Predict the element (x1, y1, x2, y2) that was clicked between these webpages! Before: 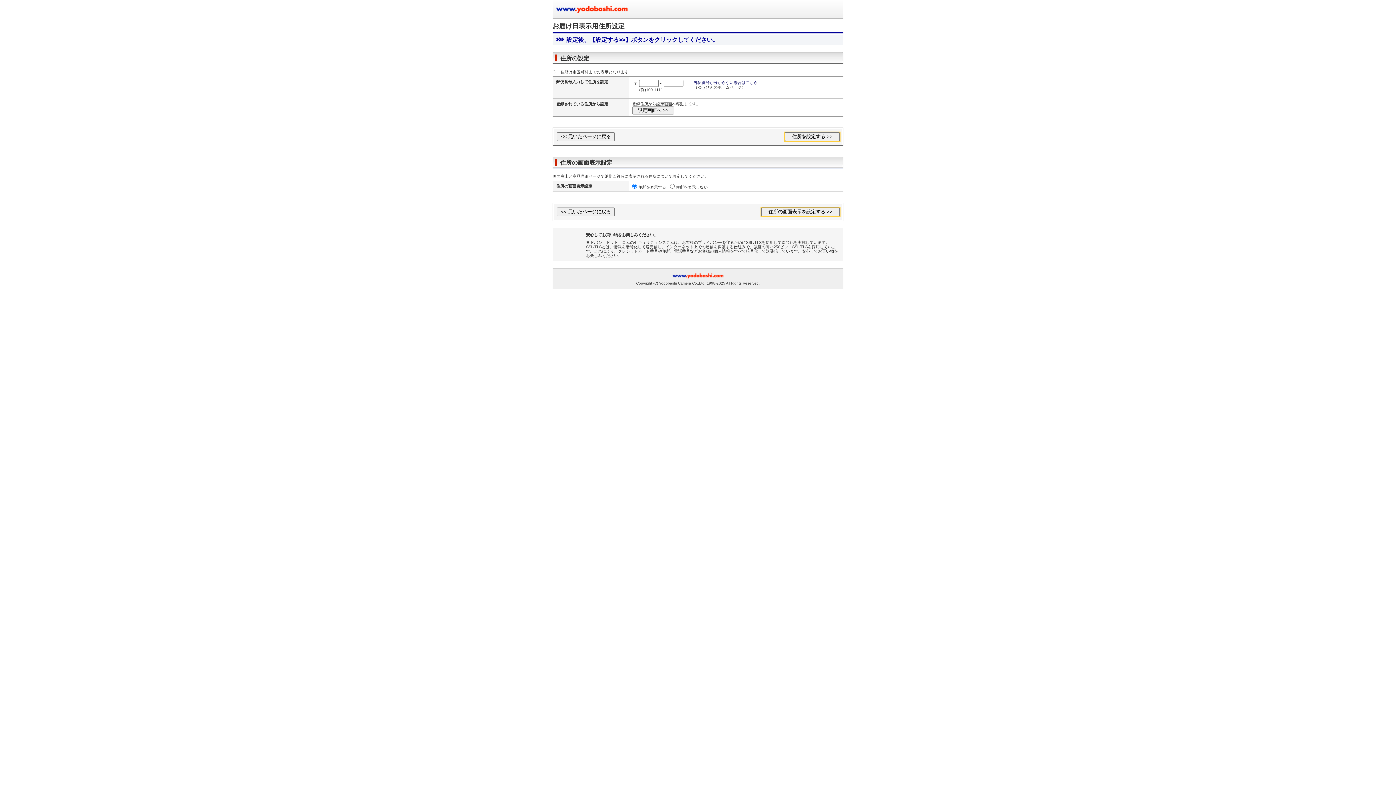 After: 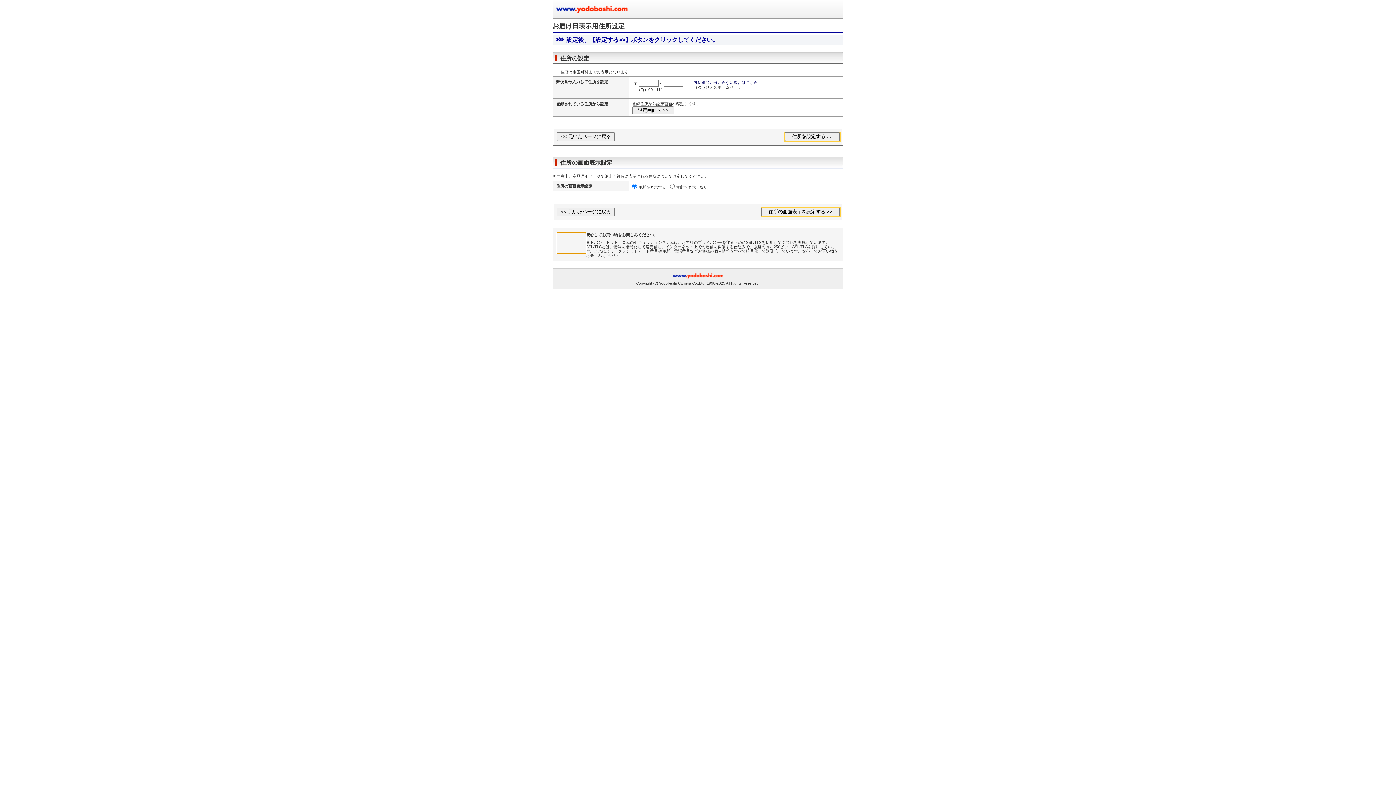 Action: bbox: (557, 232, 586, 253)